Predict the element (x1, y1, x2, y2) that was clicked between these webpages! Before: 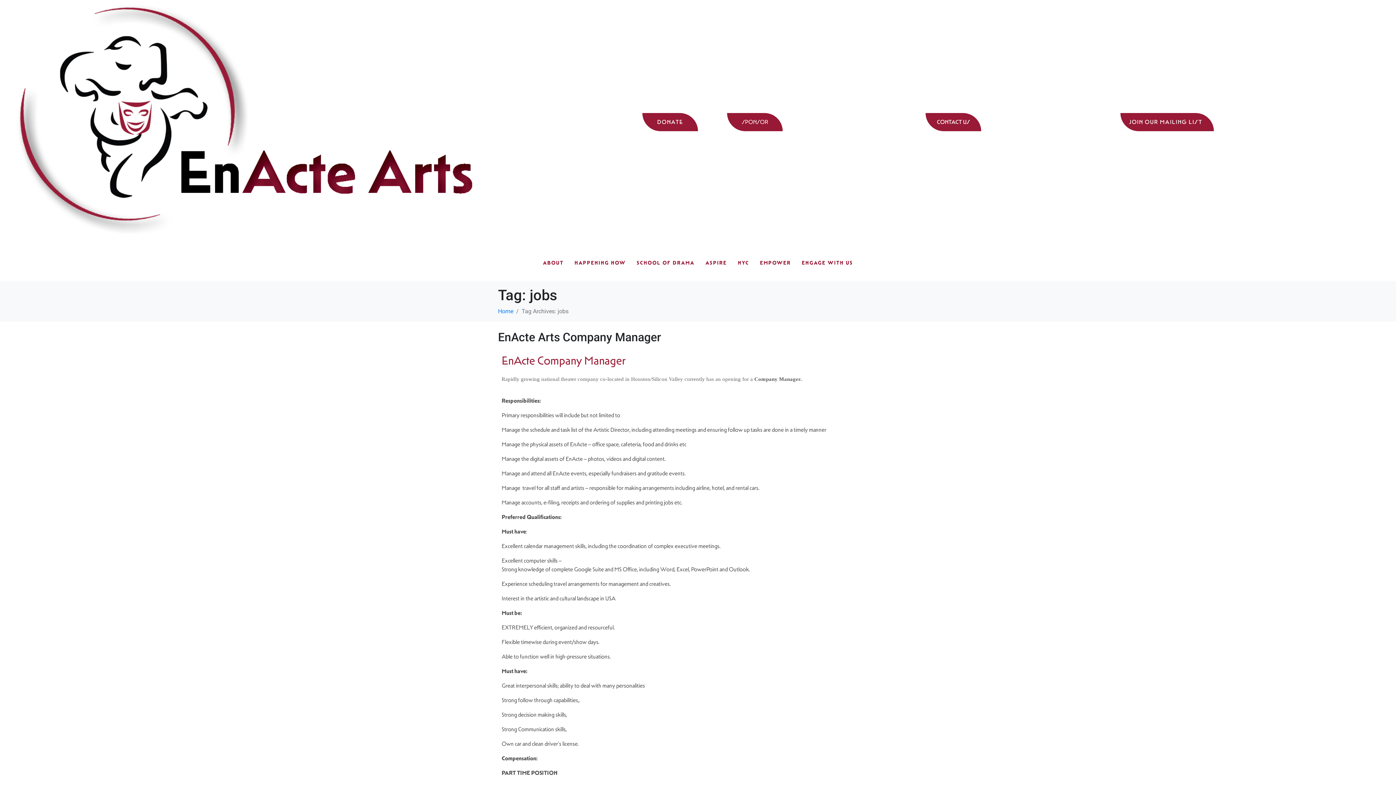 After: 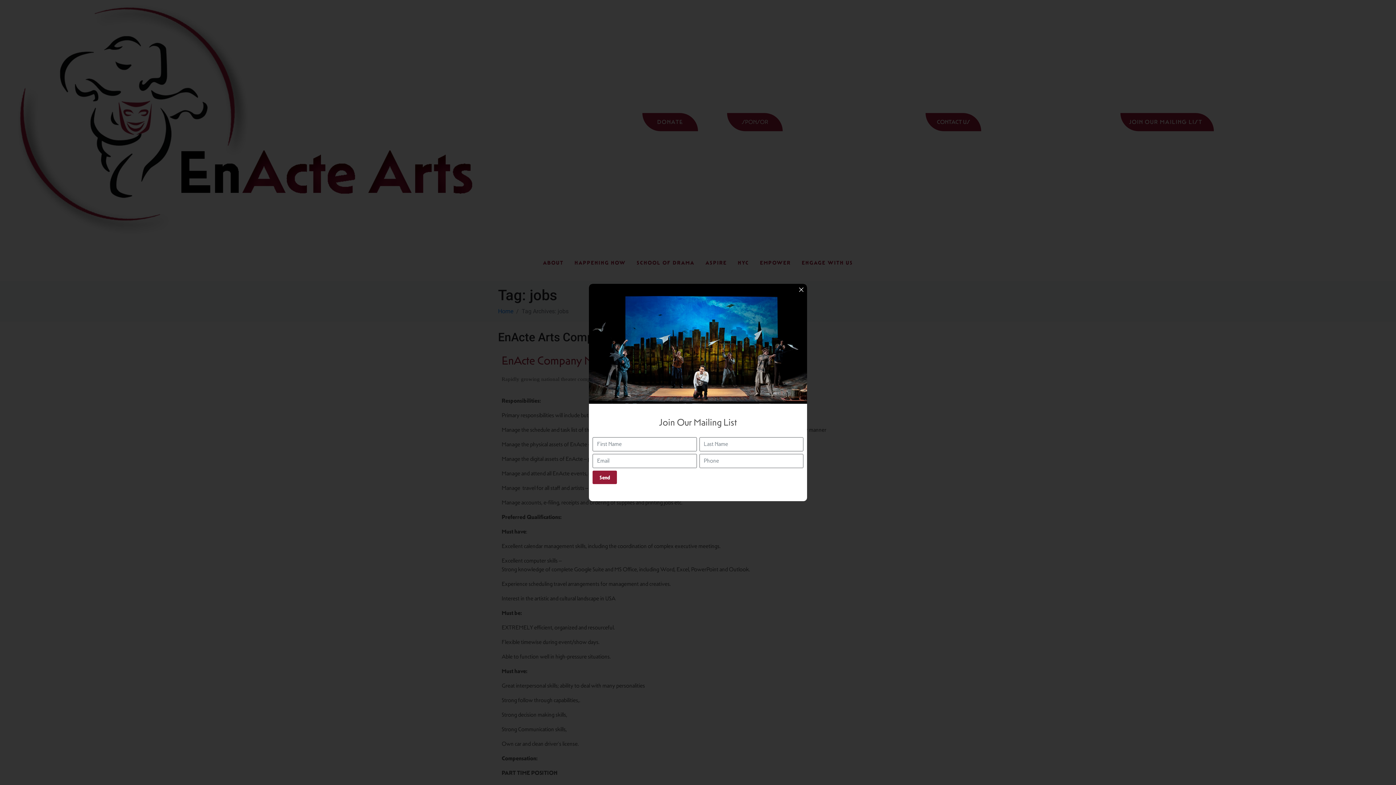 Action: label: JOIN OUR MAILING LIST bbox: (1120, 113, 1214, 131)